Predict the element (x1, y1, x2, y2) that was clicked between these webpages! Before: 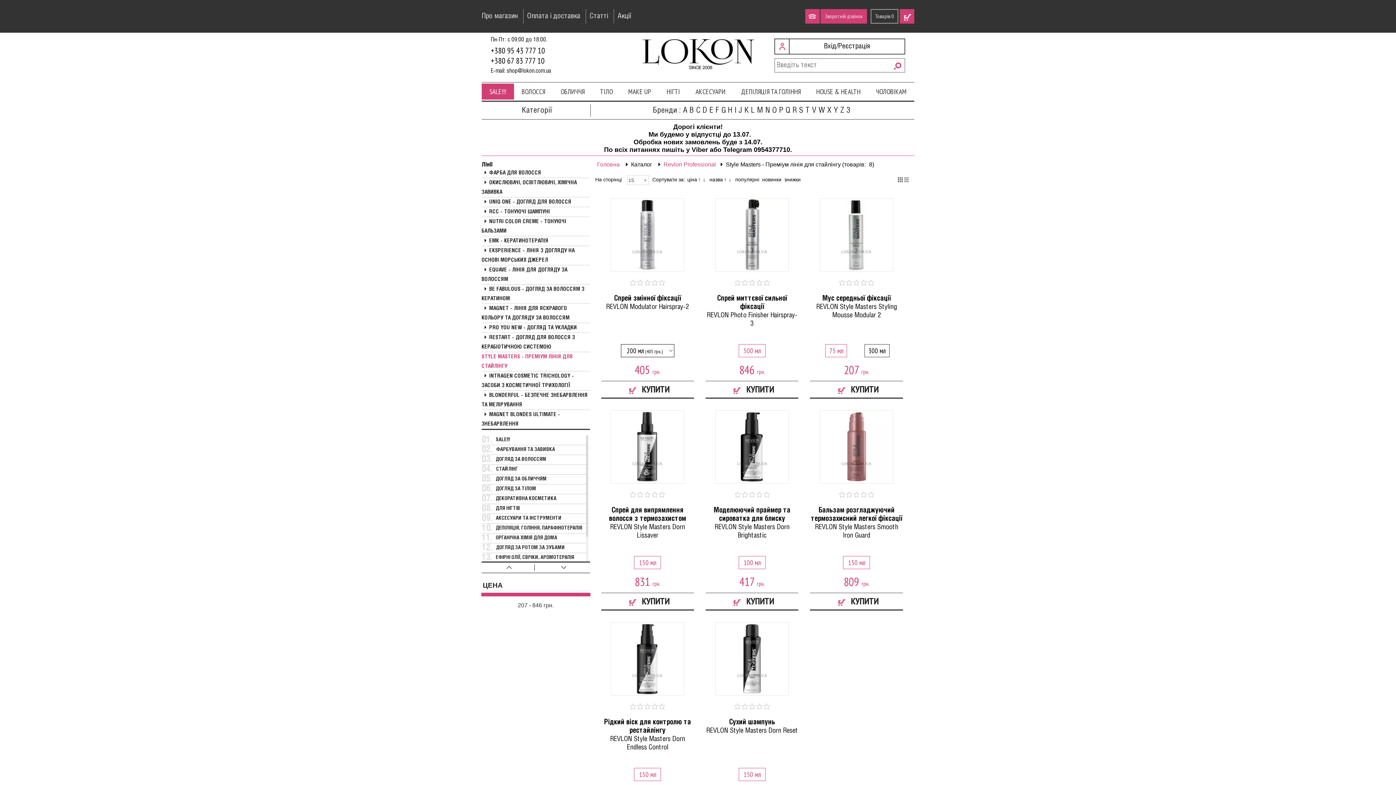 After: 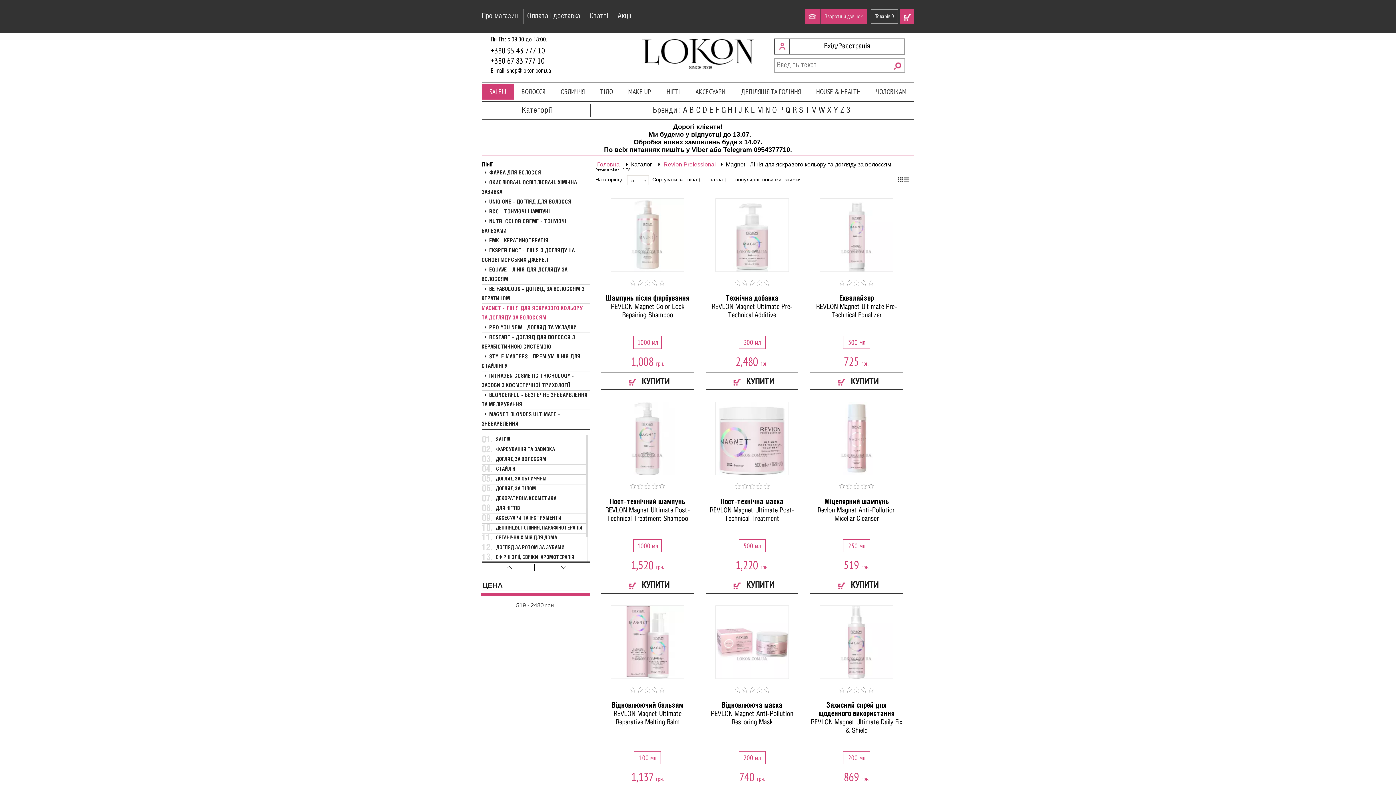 Action: label: MAGNET - ЛІНІЯ ДЛЯ ЯСКРАВОГО КОЛЬОРУ ТА ДОГЛЯДУ ЗА ВОЛОССЯМ bbox: (481, 304, 590, 322)